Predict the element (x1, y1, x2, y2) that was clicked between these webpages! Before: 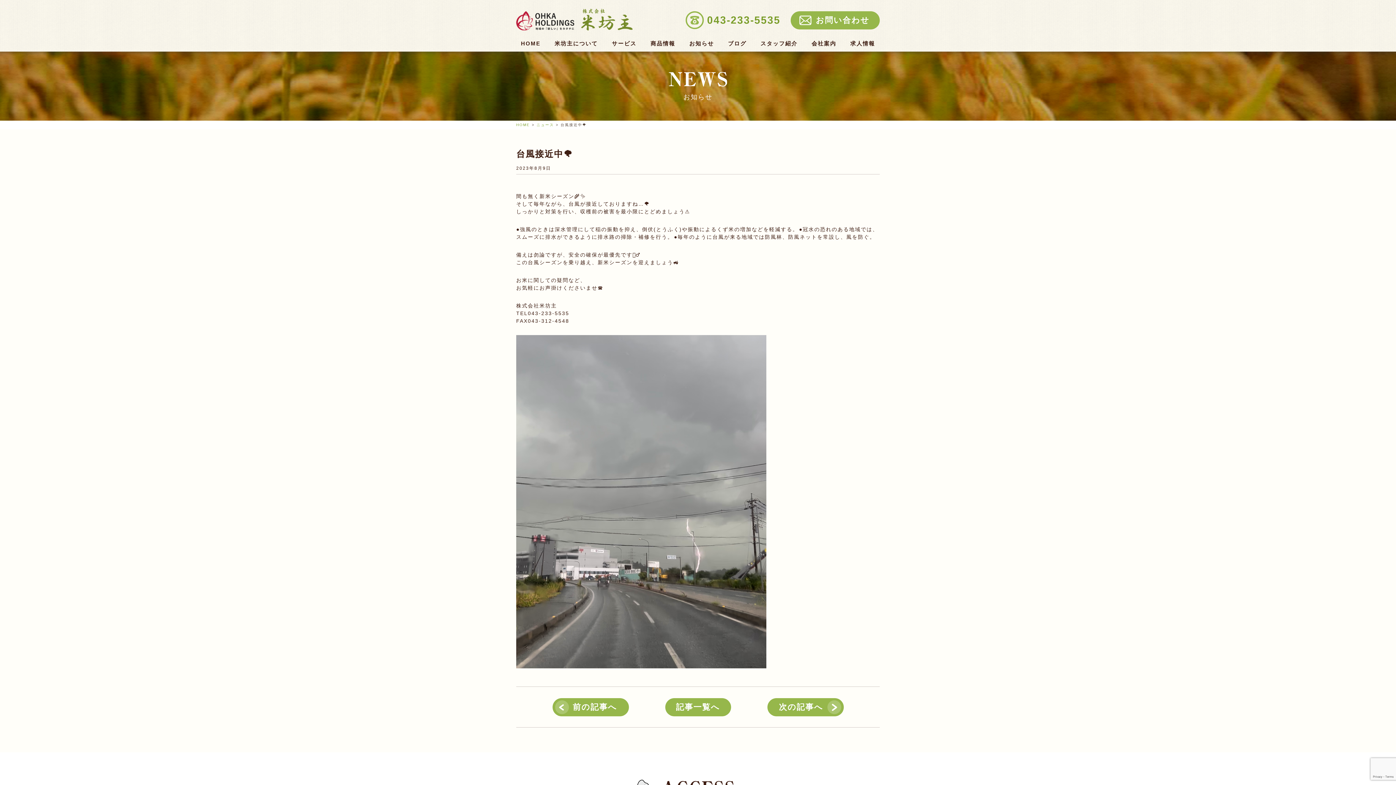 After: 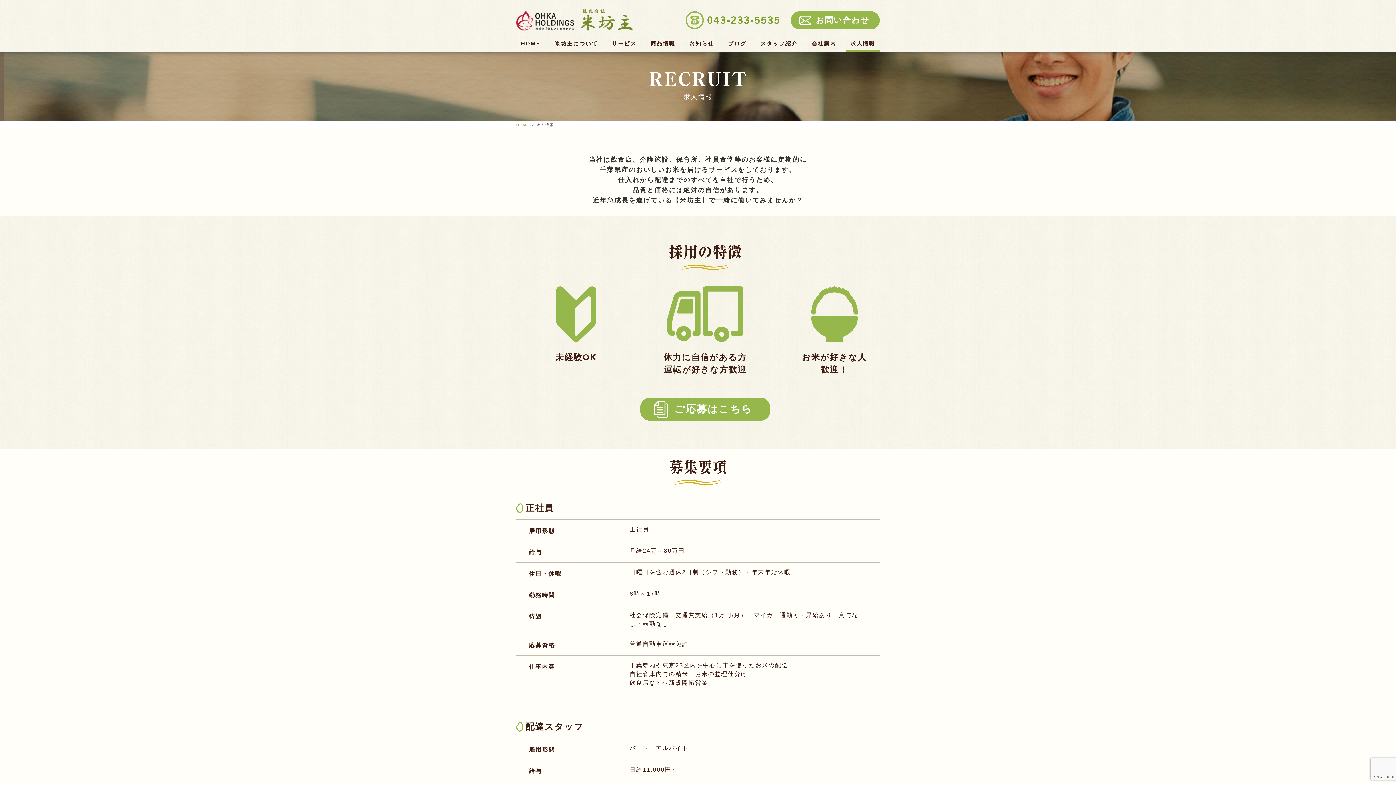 Action: label: 求人情報 bbox: (845, 40, 880, 51)